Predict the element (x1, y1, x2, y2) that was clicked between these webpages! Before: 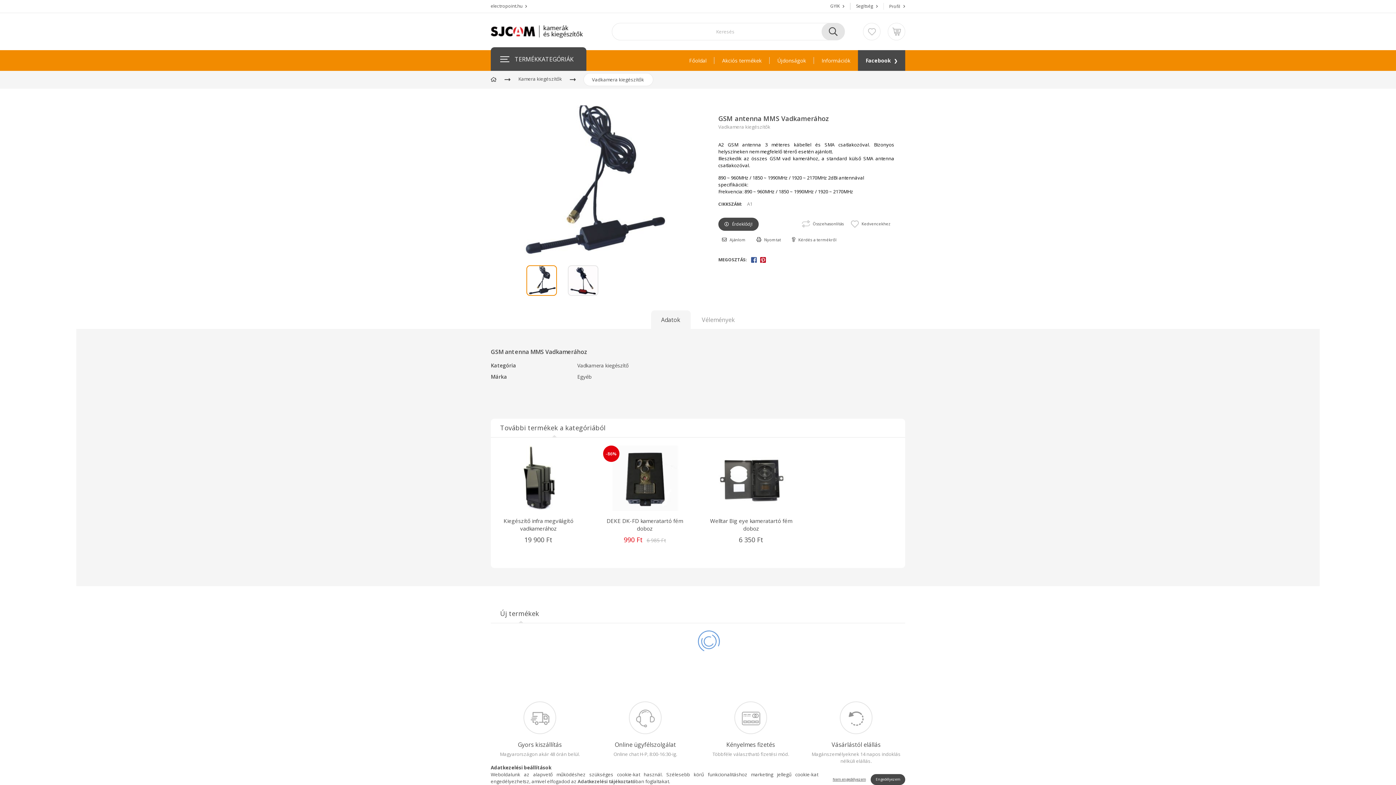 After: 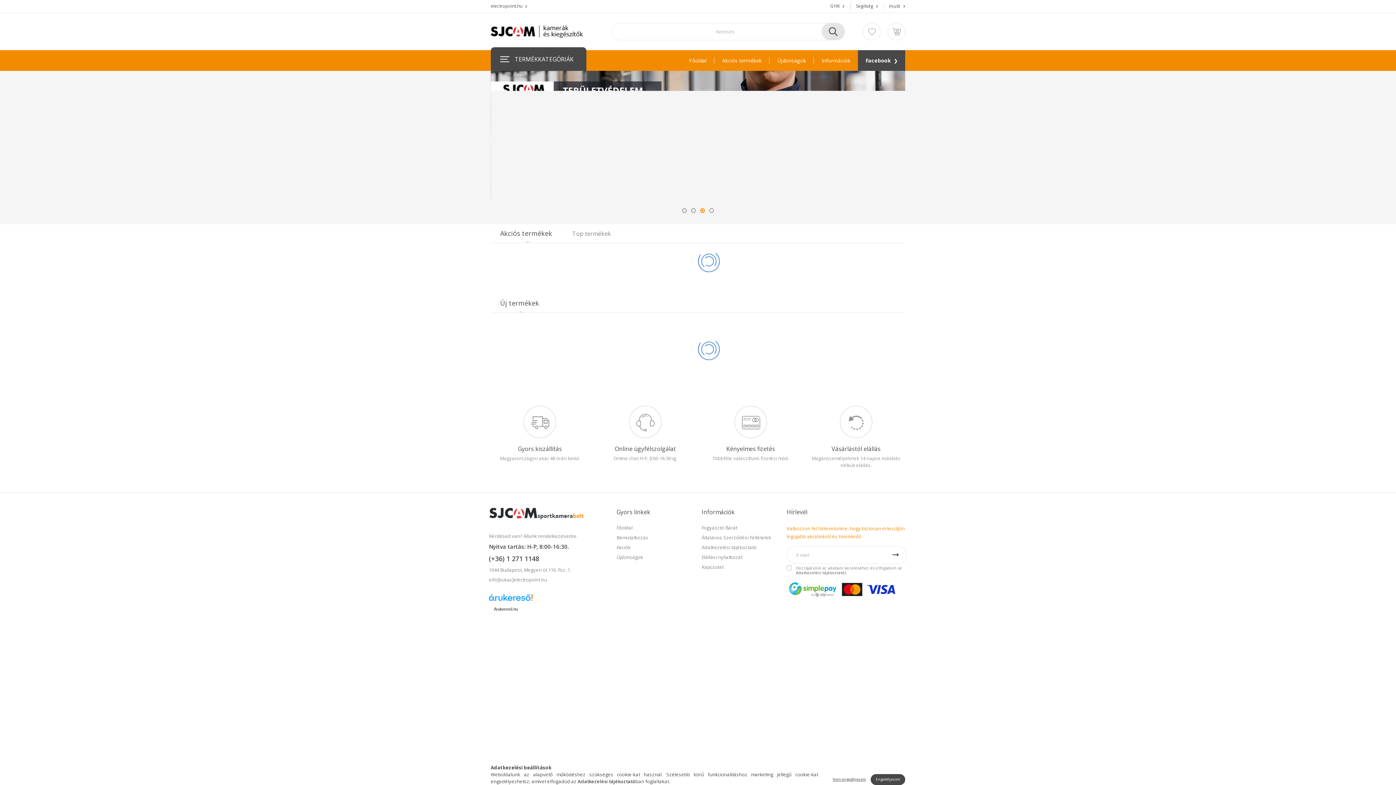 Action: bbox: (490, 22, 586, 40)